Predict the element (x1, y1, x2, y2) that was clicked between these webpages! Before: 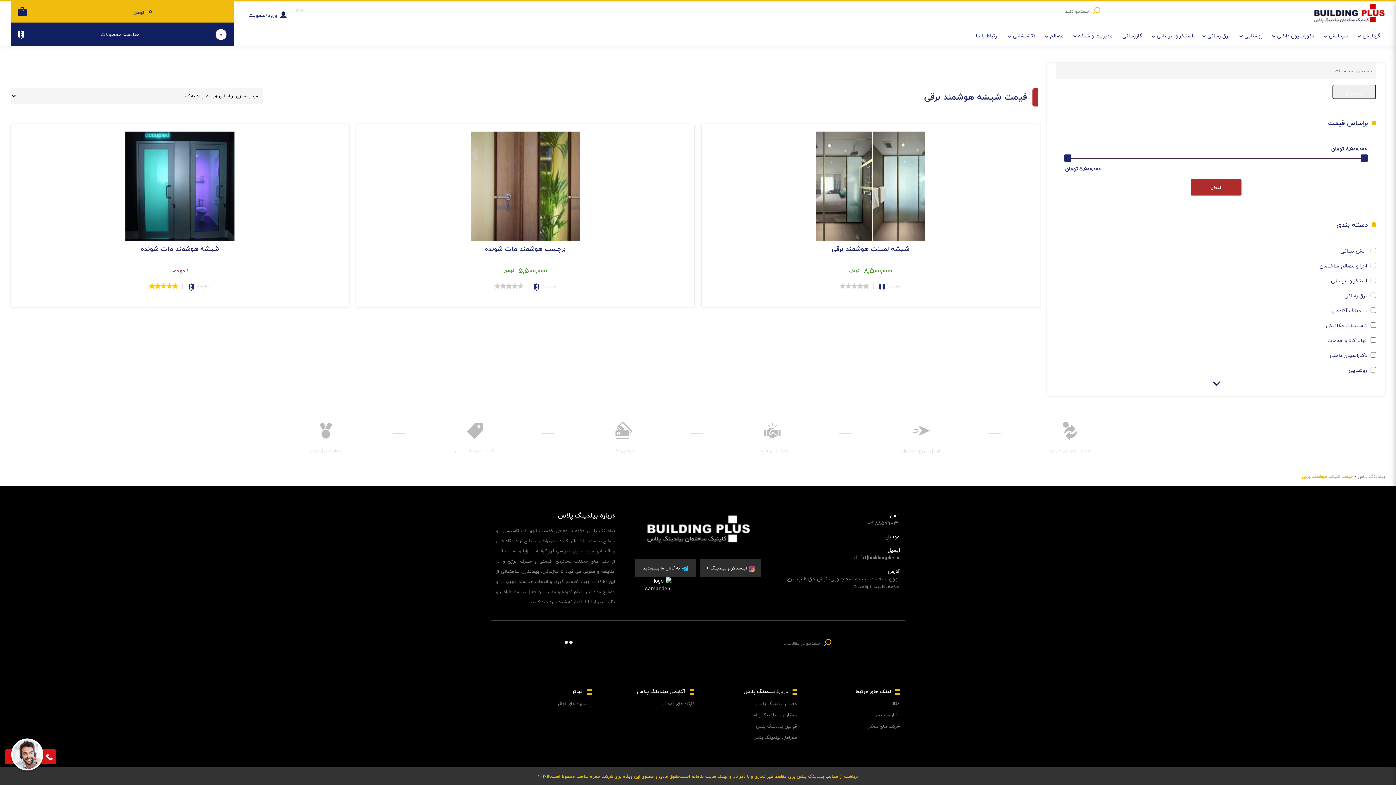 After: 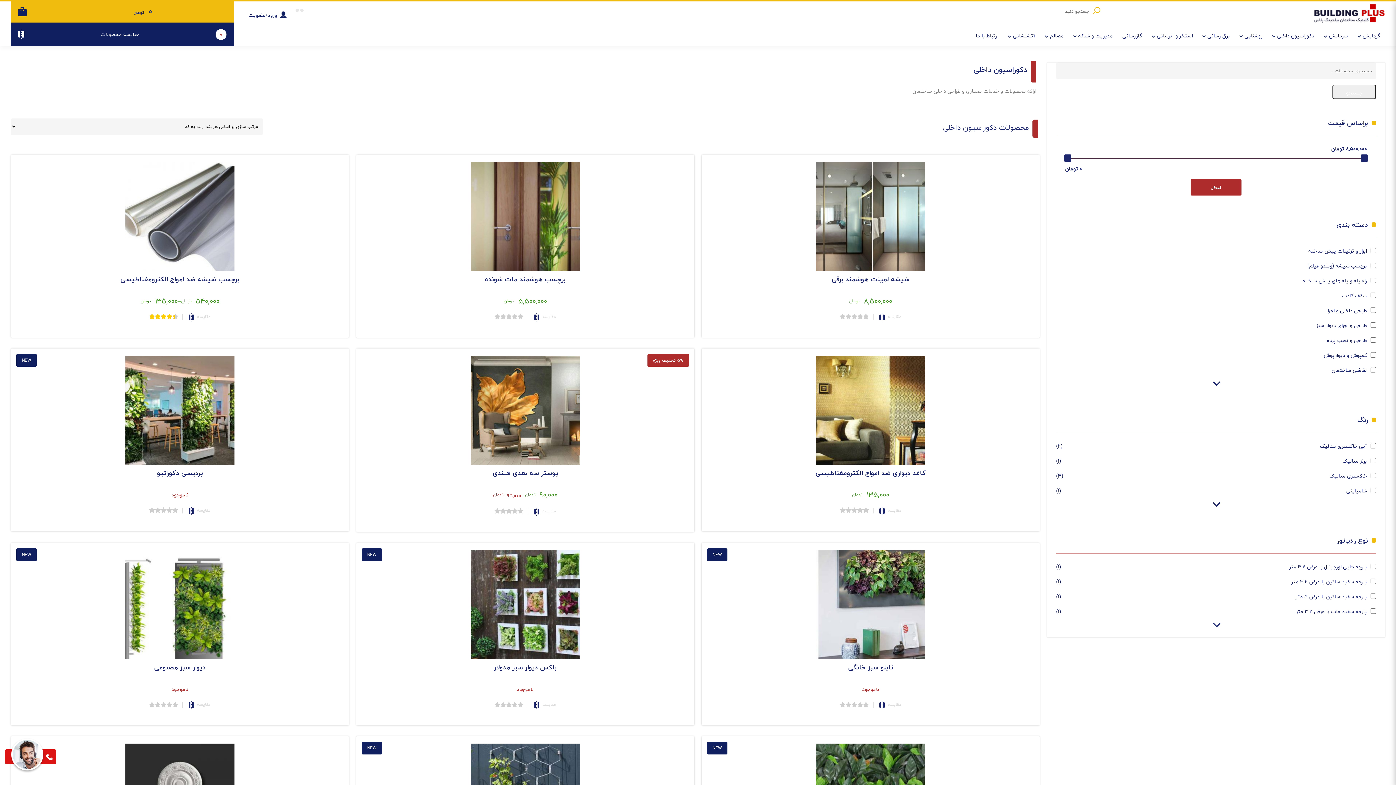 Action: bbox: (1327, 349, 1376, 361) label: دکوراسیون داخلی